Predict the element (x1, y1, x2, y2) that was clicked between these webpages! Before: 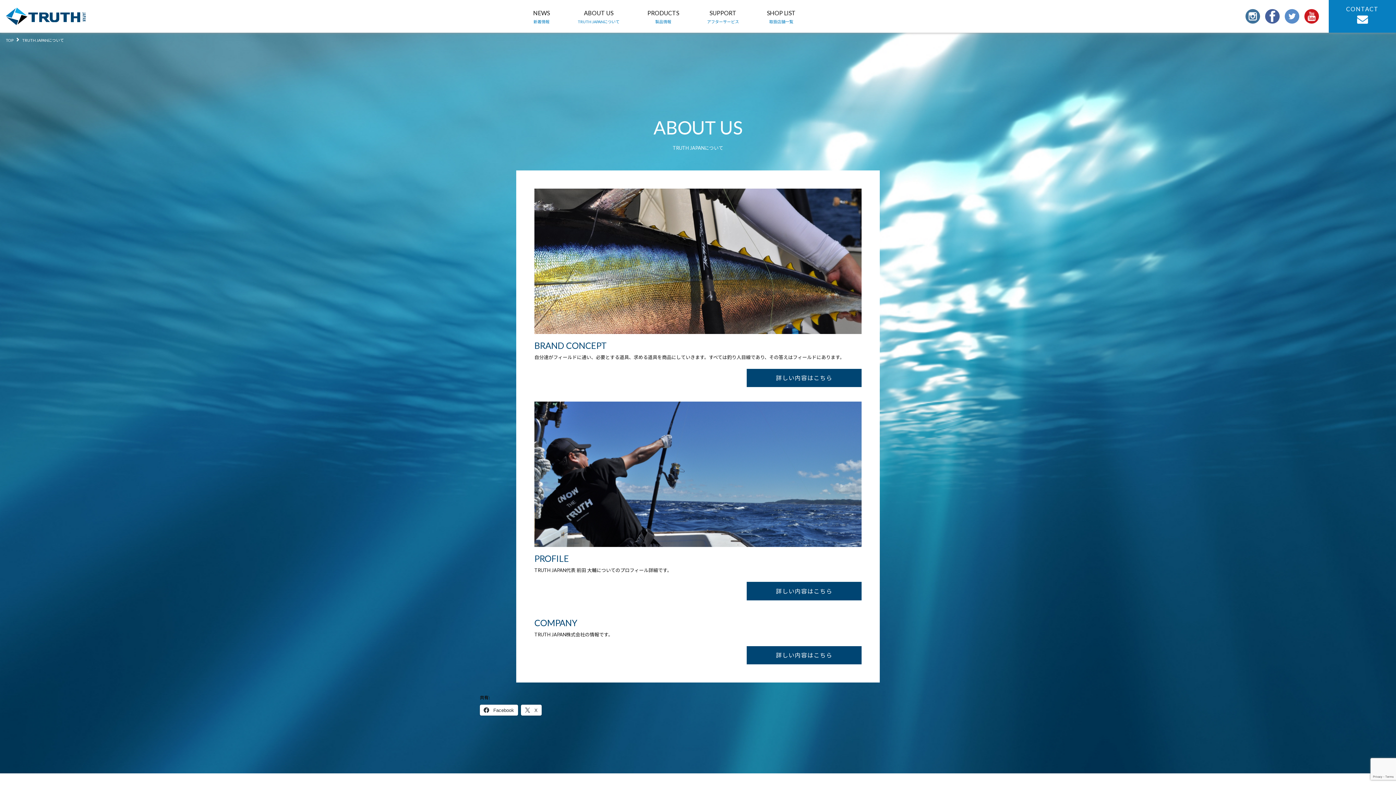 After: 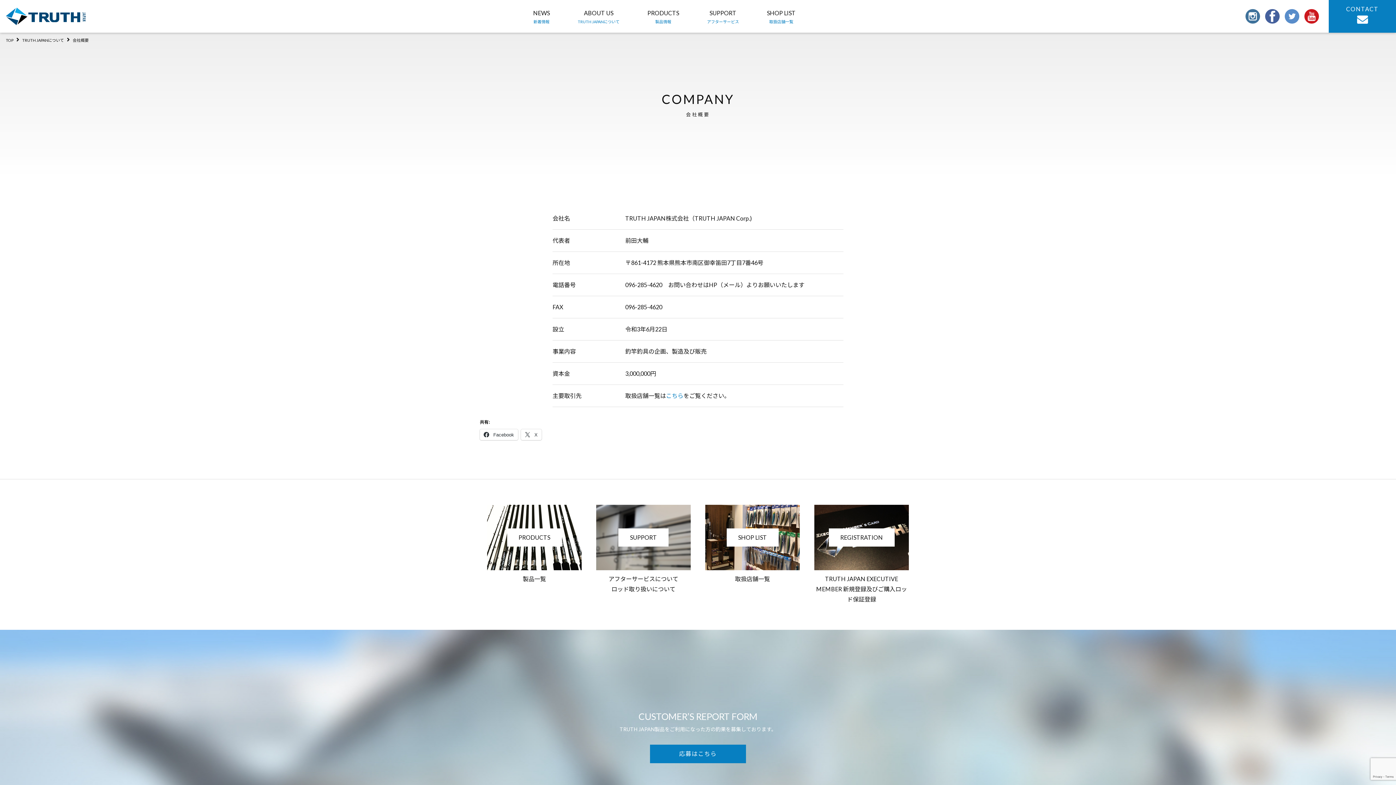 Action: label: 詳しい内容はこちら bbox: (747, 646, 861, 664)